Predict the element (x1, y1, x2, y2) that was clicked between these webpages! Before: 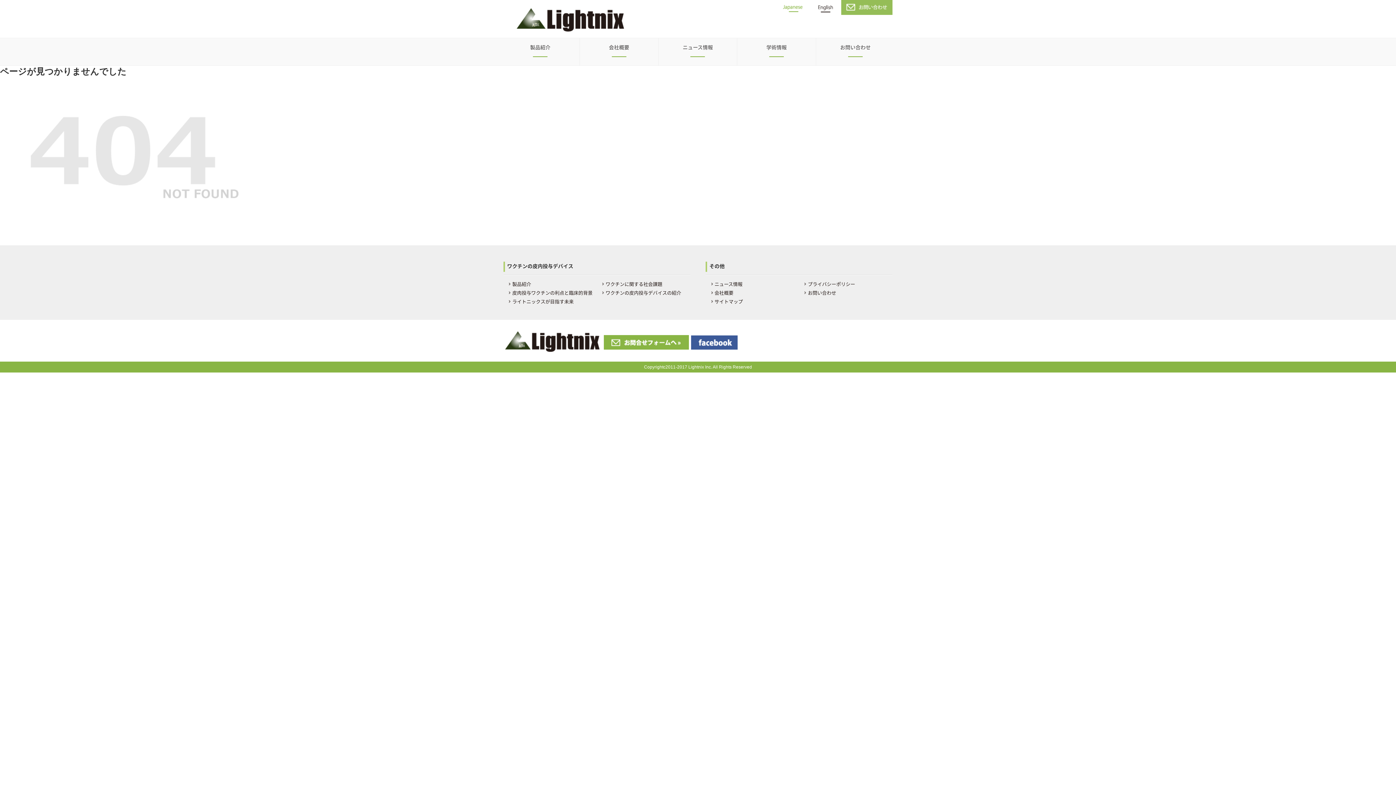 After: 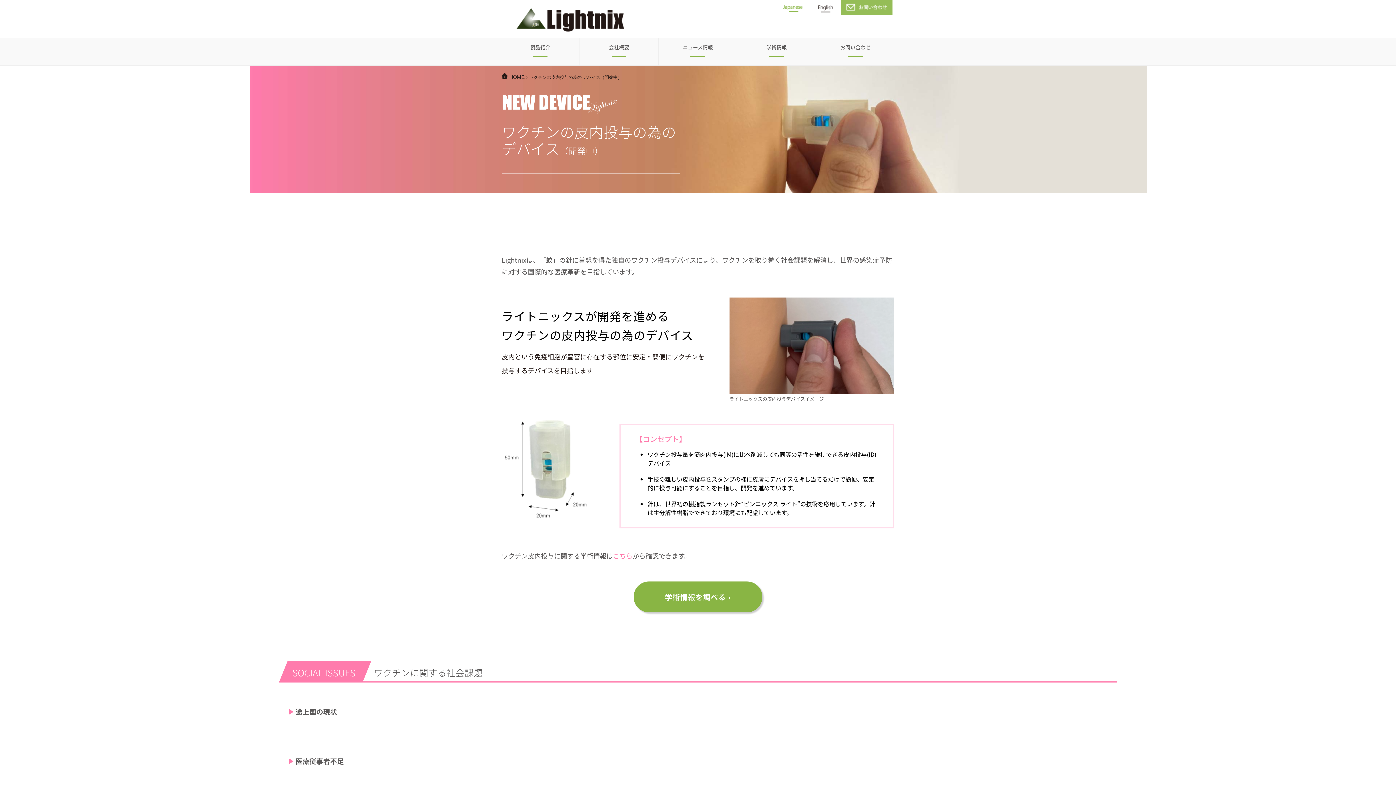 Action: label: 製品紹介 bbox: (512, 280, 531, 287)